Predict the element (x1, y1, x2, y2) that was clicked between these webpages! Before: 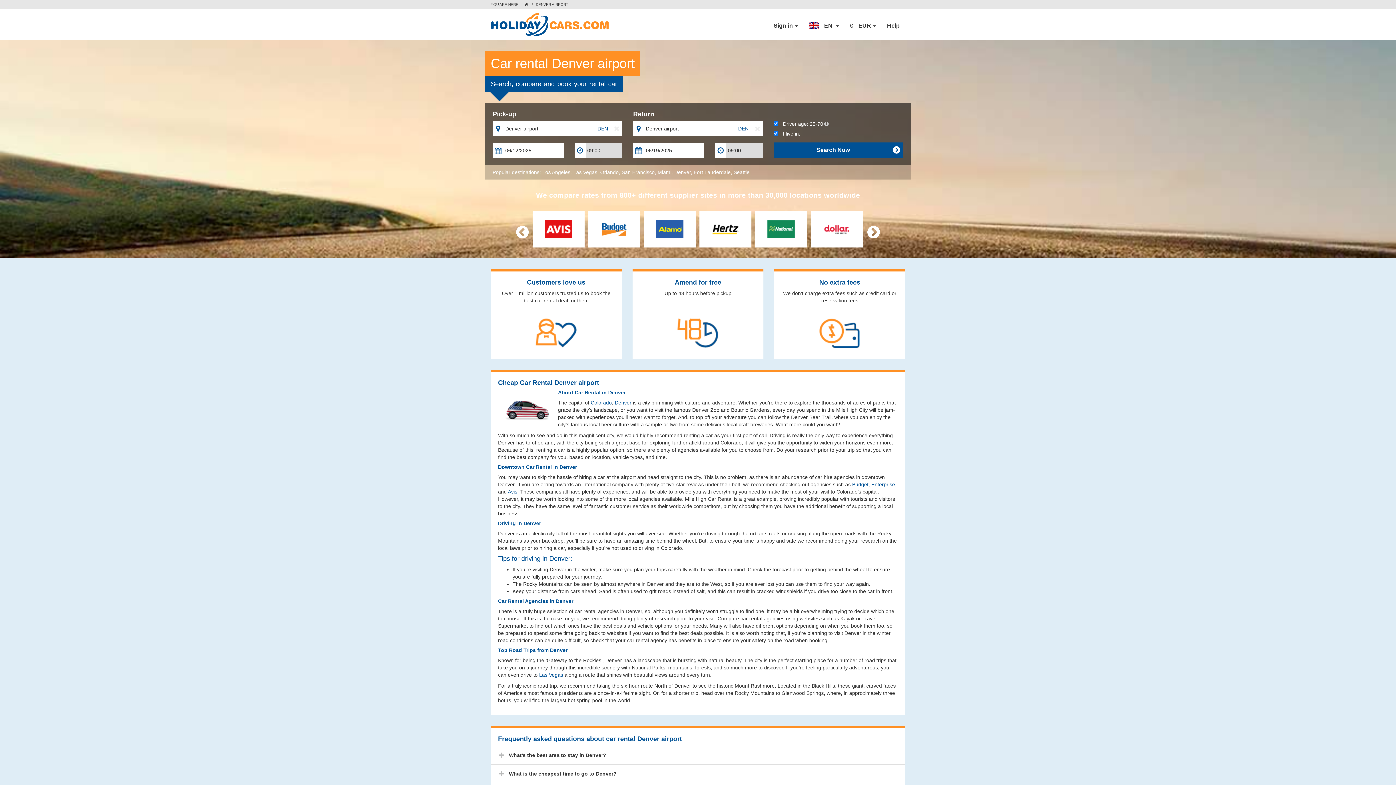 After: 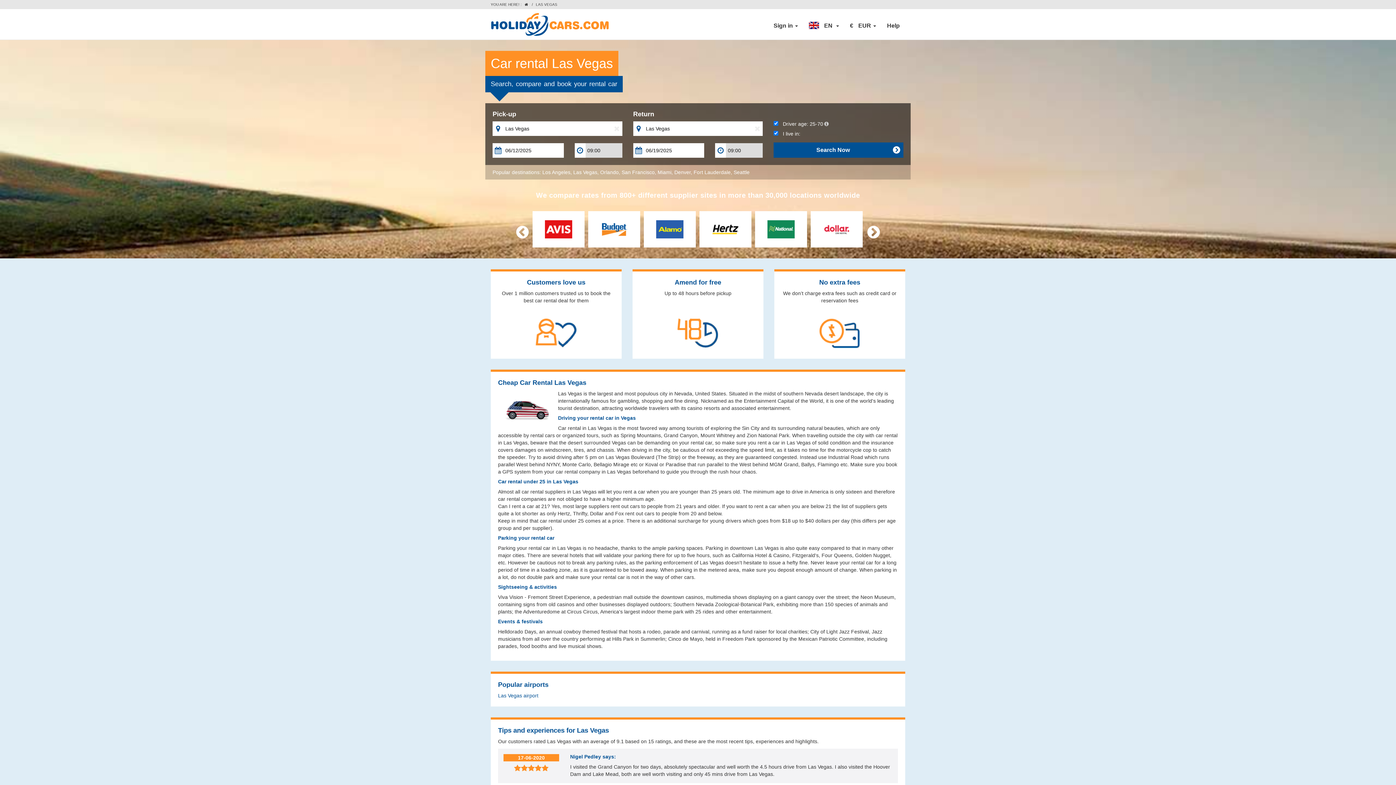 Action: label: Las Vegas bbox: (573, 169, 597, 175)